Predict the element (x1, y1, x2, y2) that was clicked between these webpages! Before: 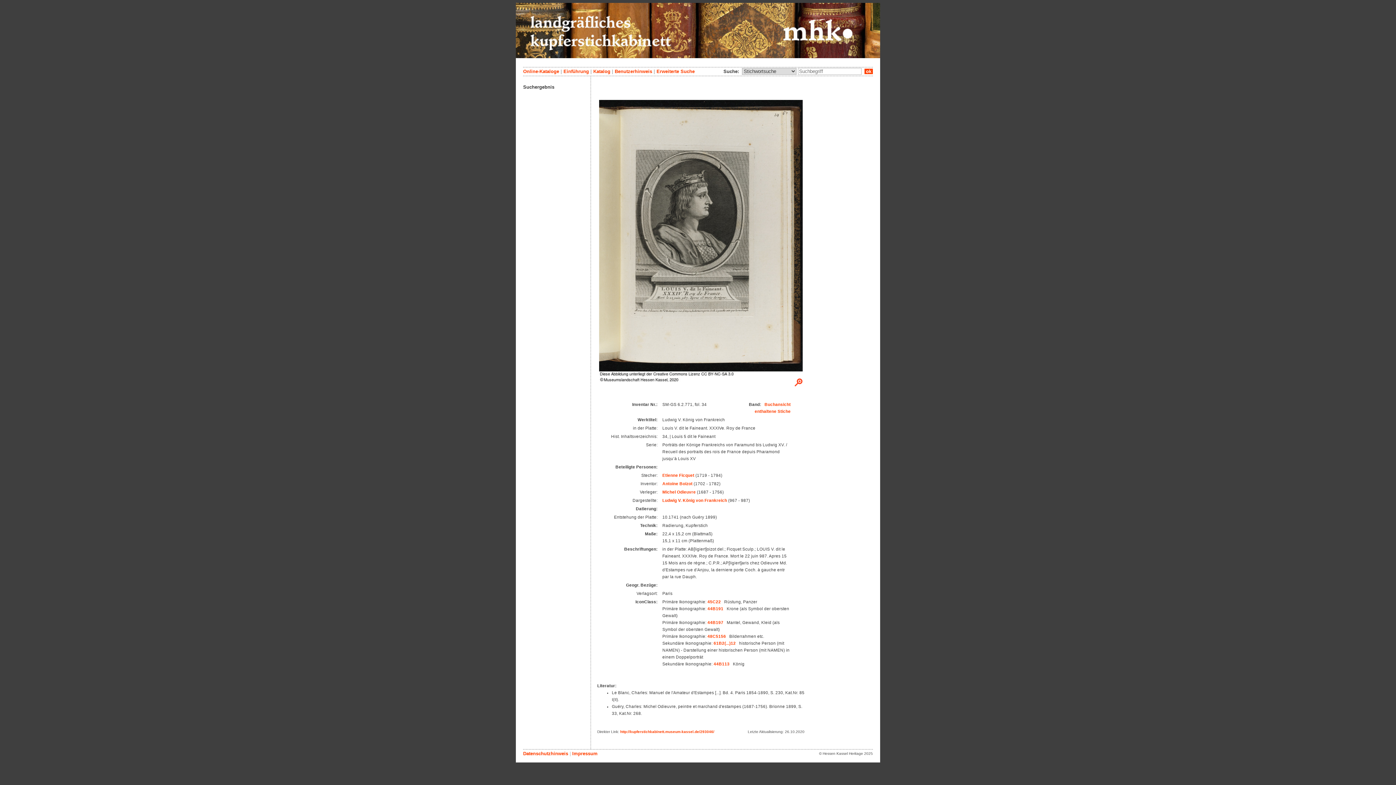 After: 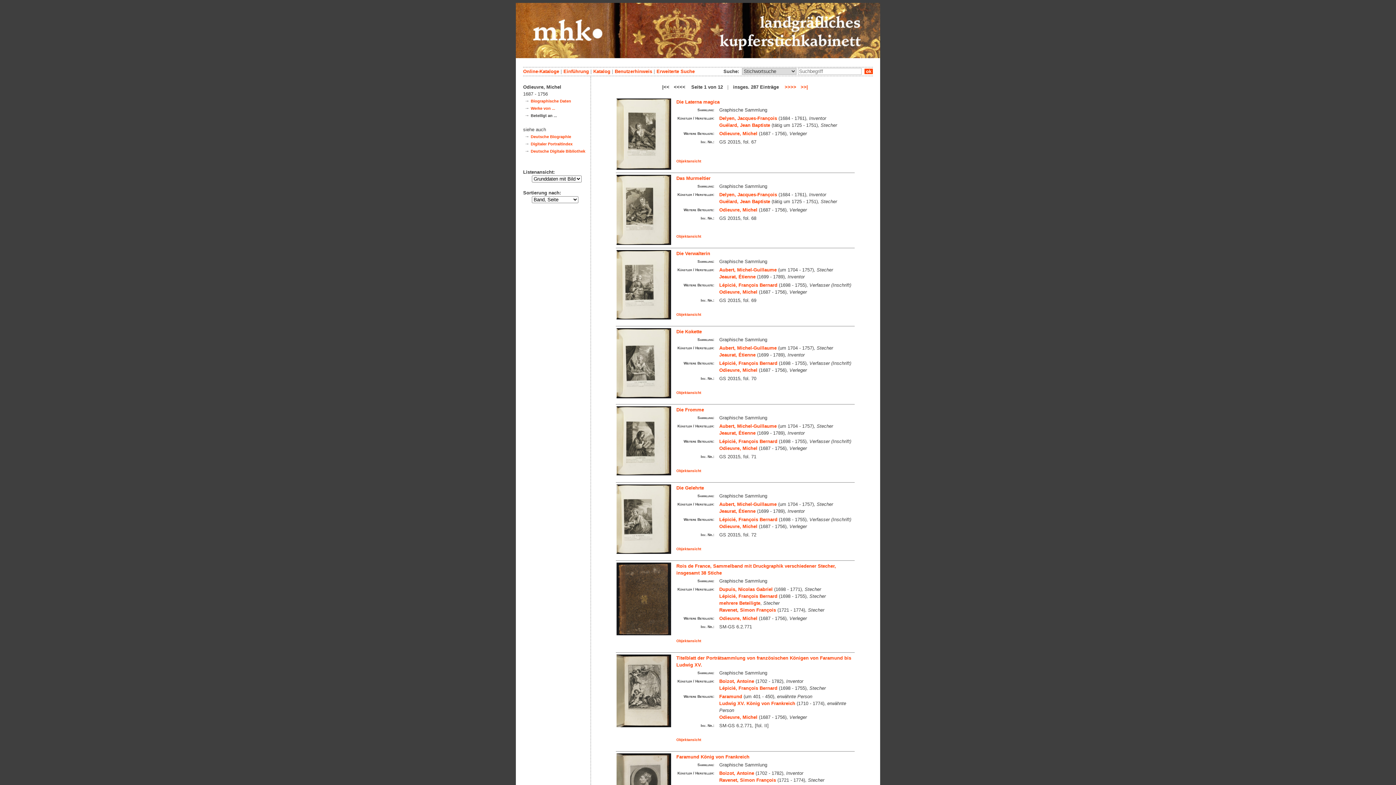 Action: bbox: (662, 490, 696, 494) label: Michel Odieuvre